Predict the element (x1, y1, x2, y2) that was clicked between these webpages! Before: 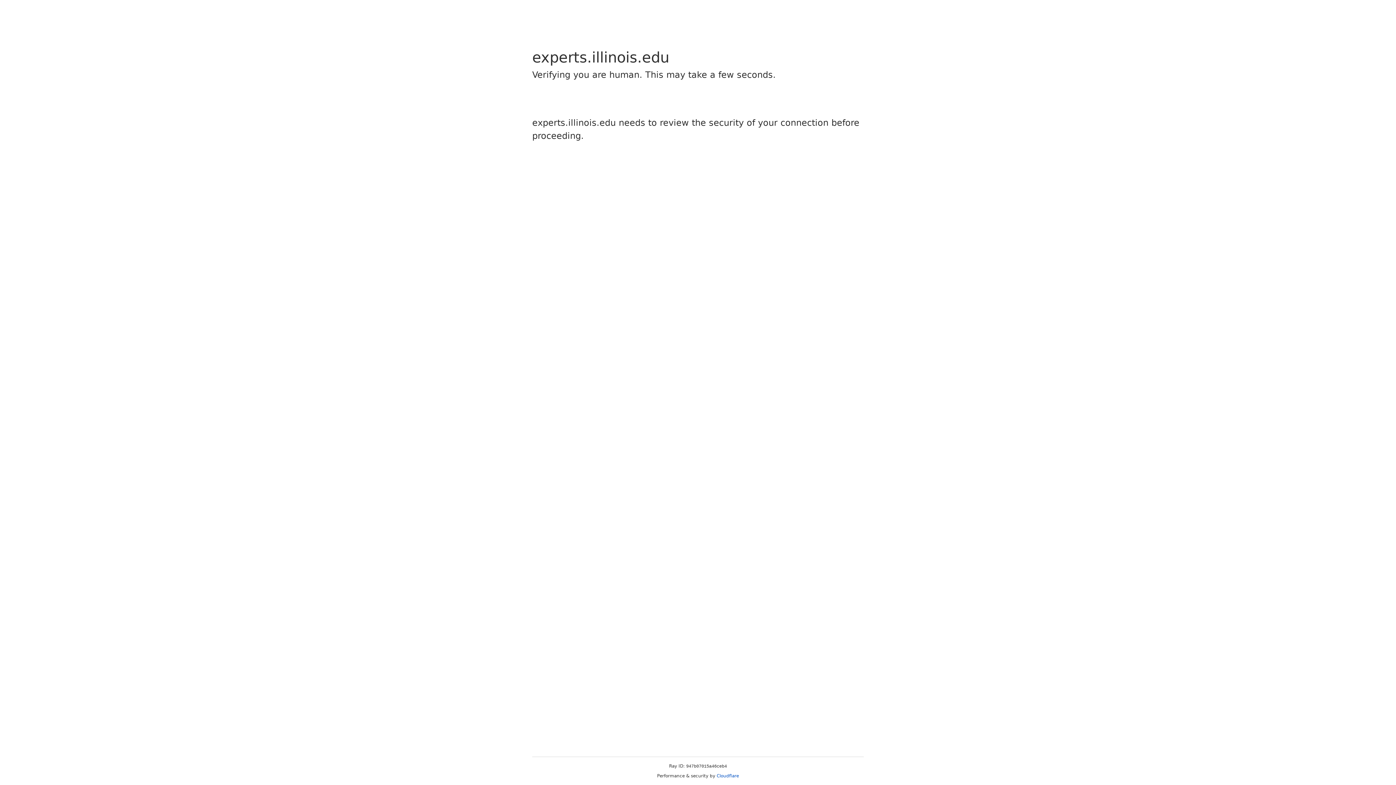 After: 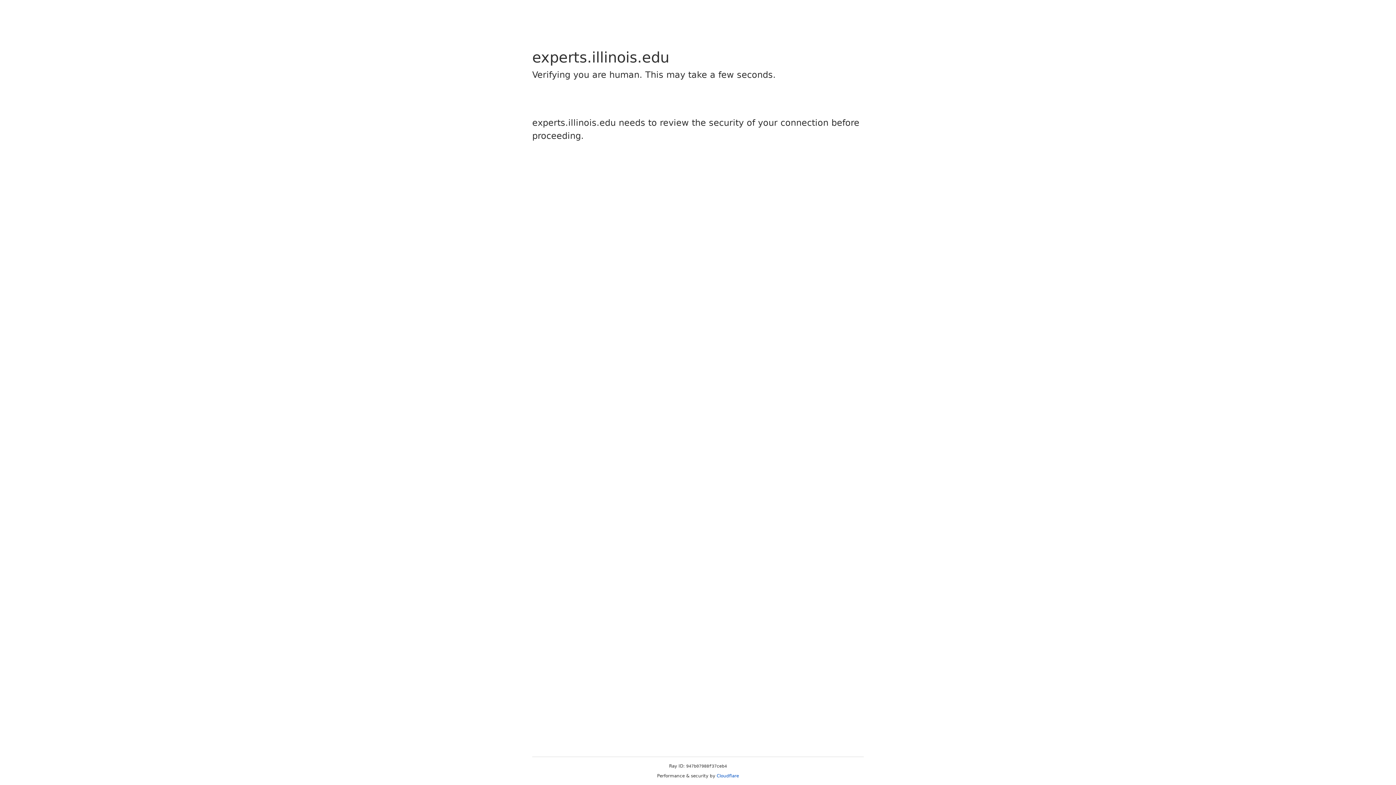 Action: label: Cloudflare bbox: (716, 773, 739, 778)